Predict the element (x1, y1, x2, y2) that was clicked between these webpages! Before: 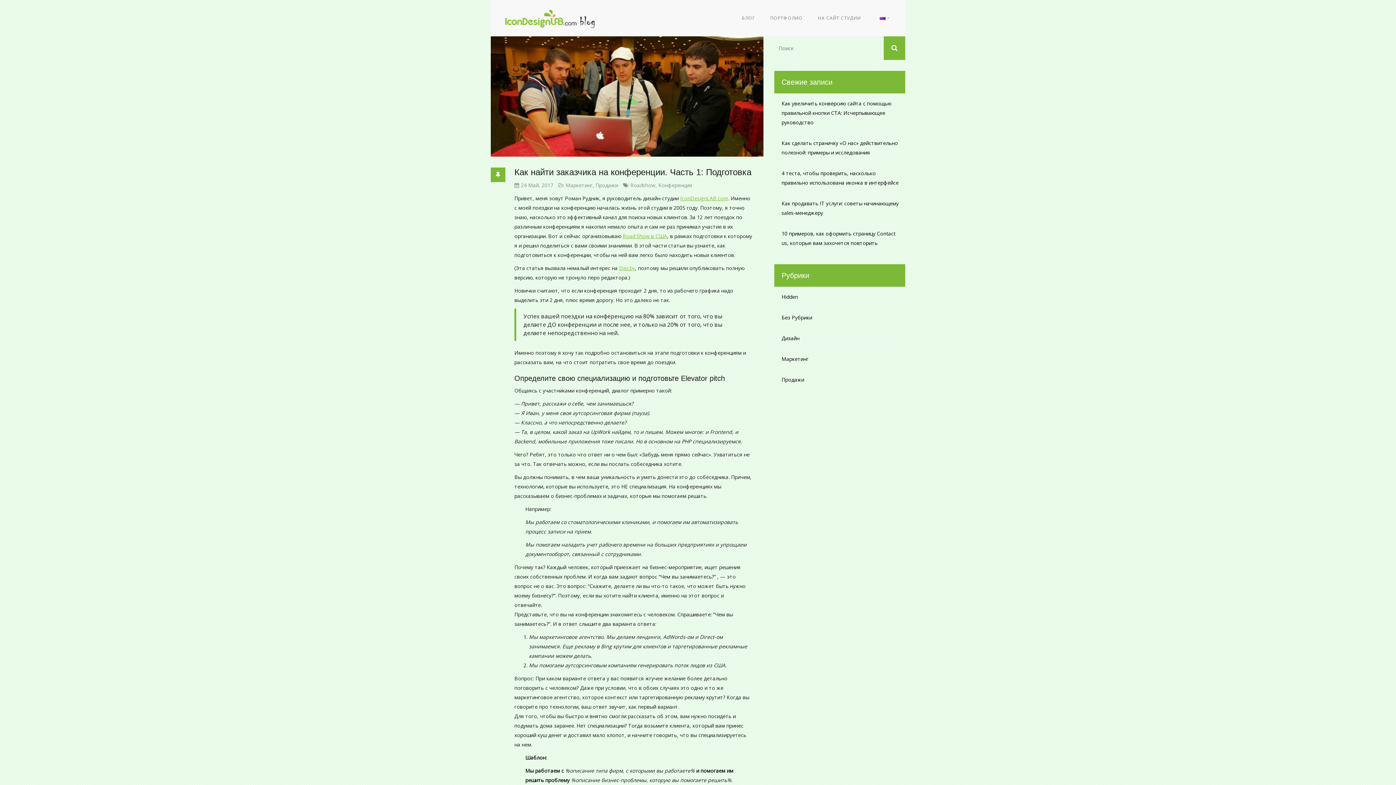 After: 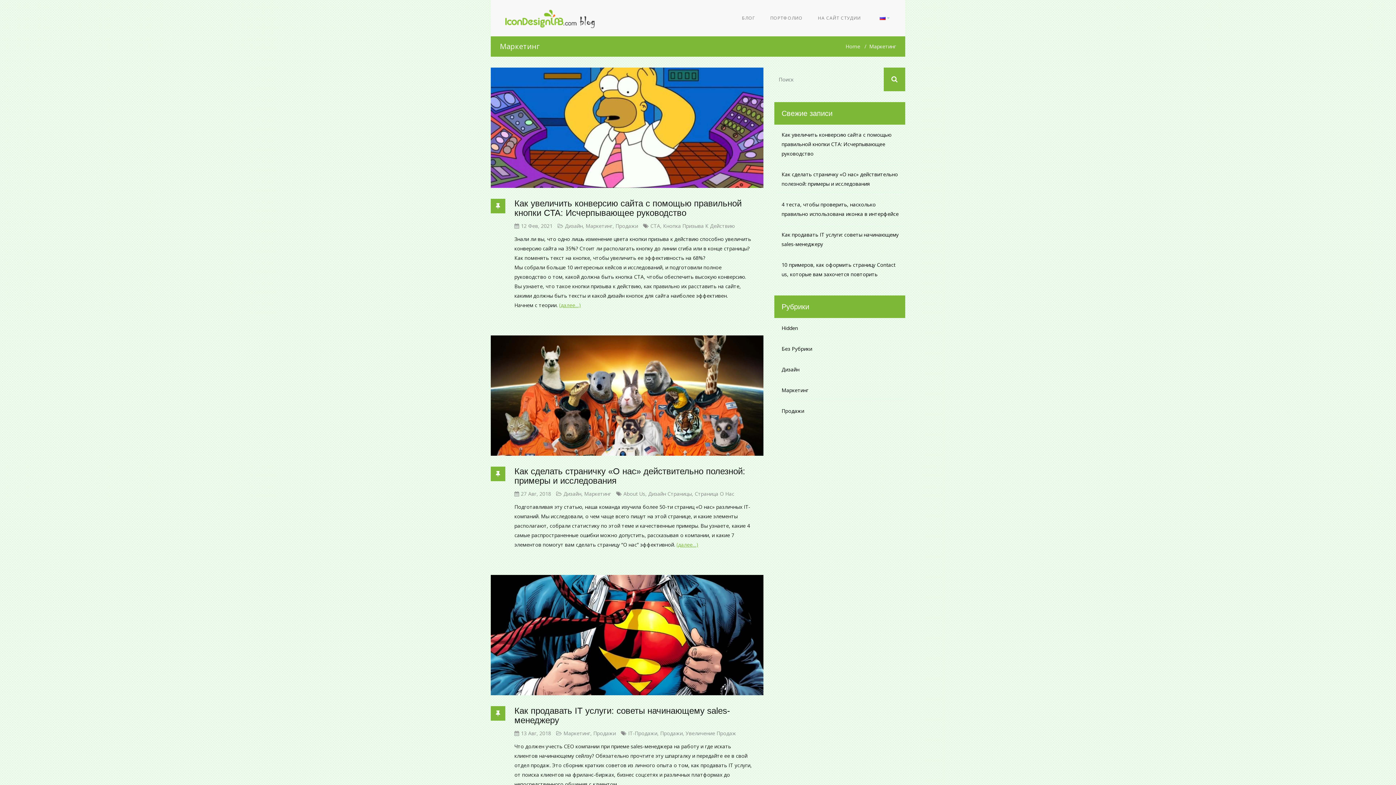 Action: bbox: (565, 181, 592, 188) label: Маркетинг